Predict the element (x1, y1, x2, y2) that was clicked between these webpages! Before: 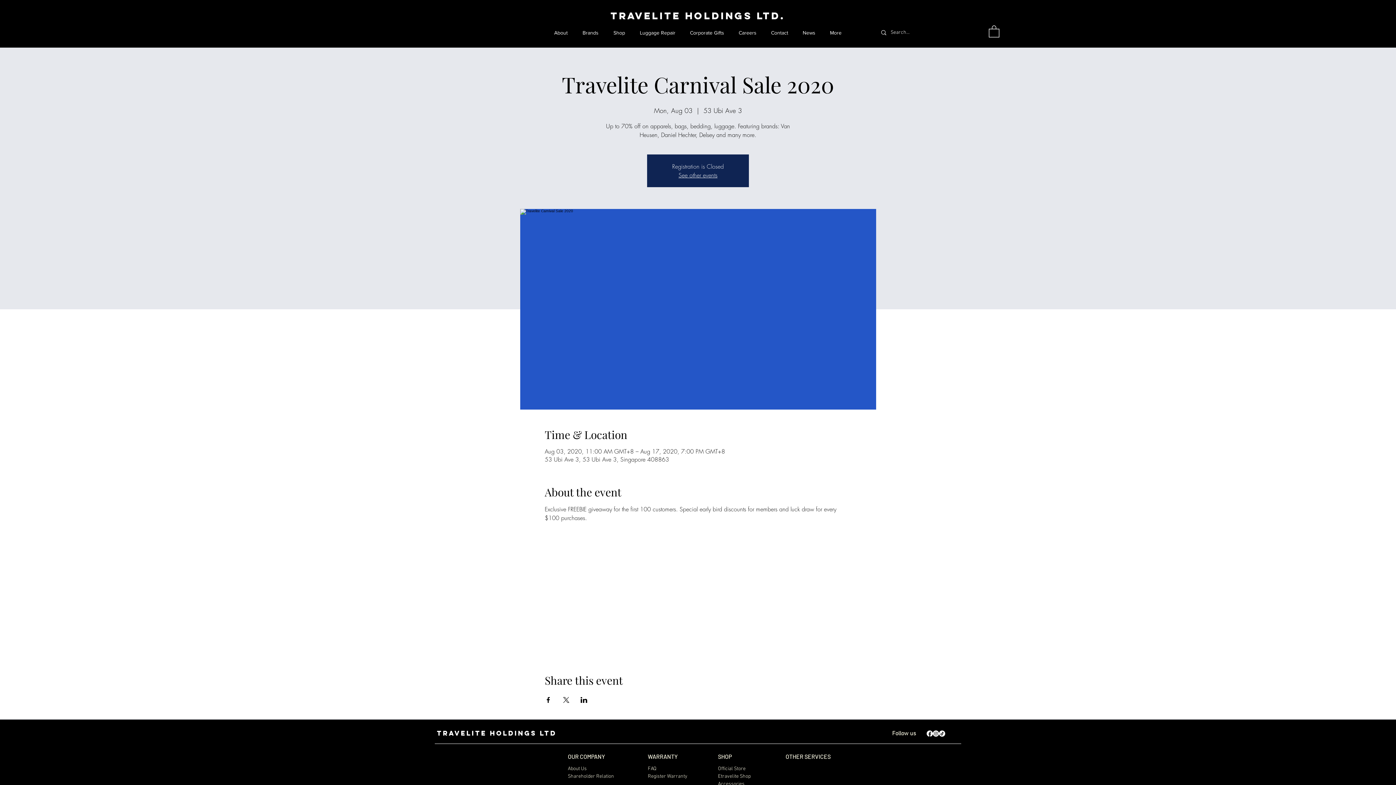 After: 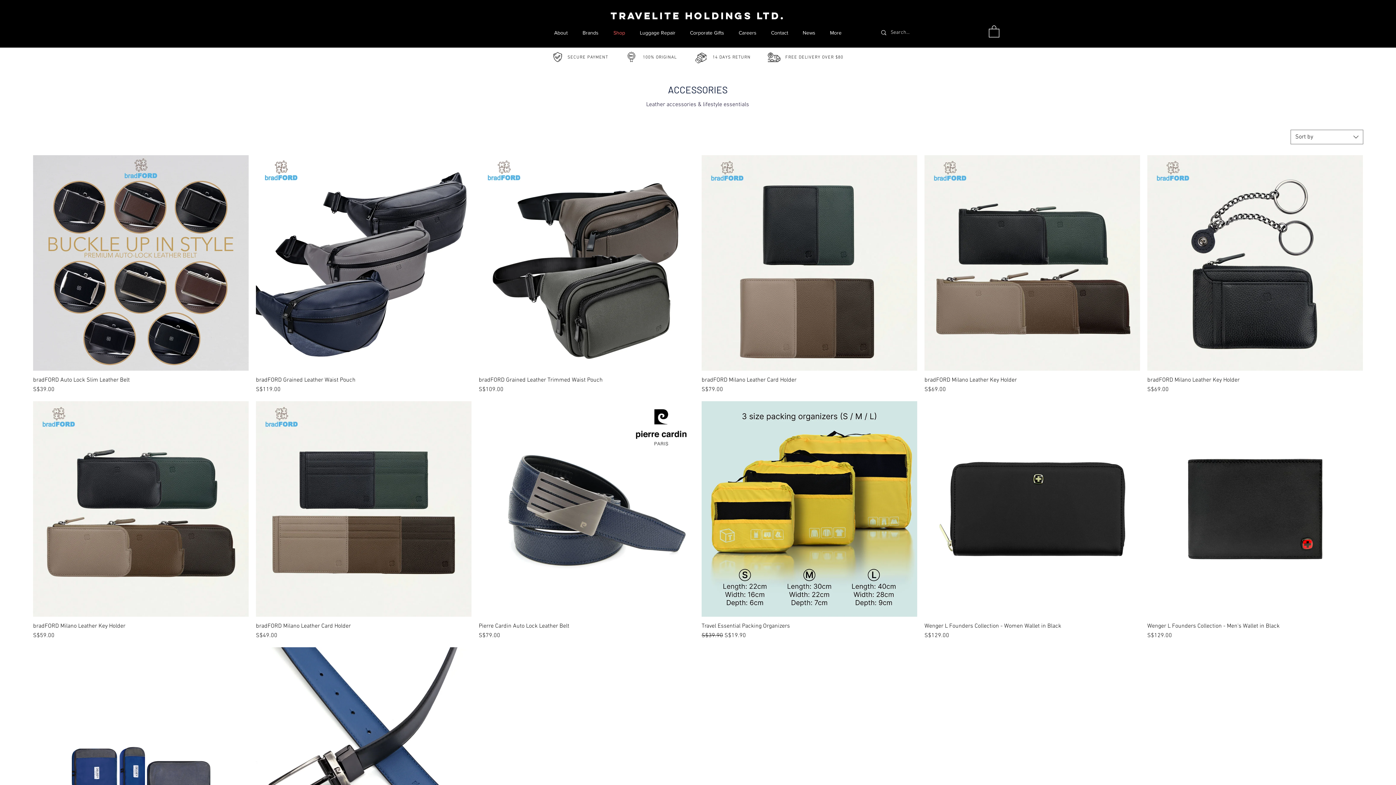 Action: bbox: (718, 781, 744, 787) label: Accessories